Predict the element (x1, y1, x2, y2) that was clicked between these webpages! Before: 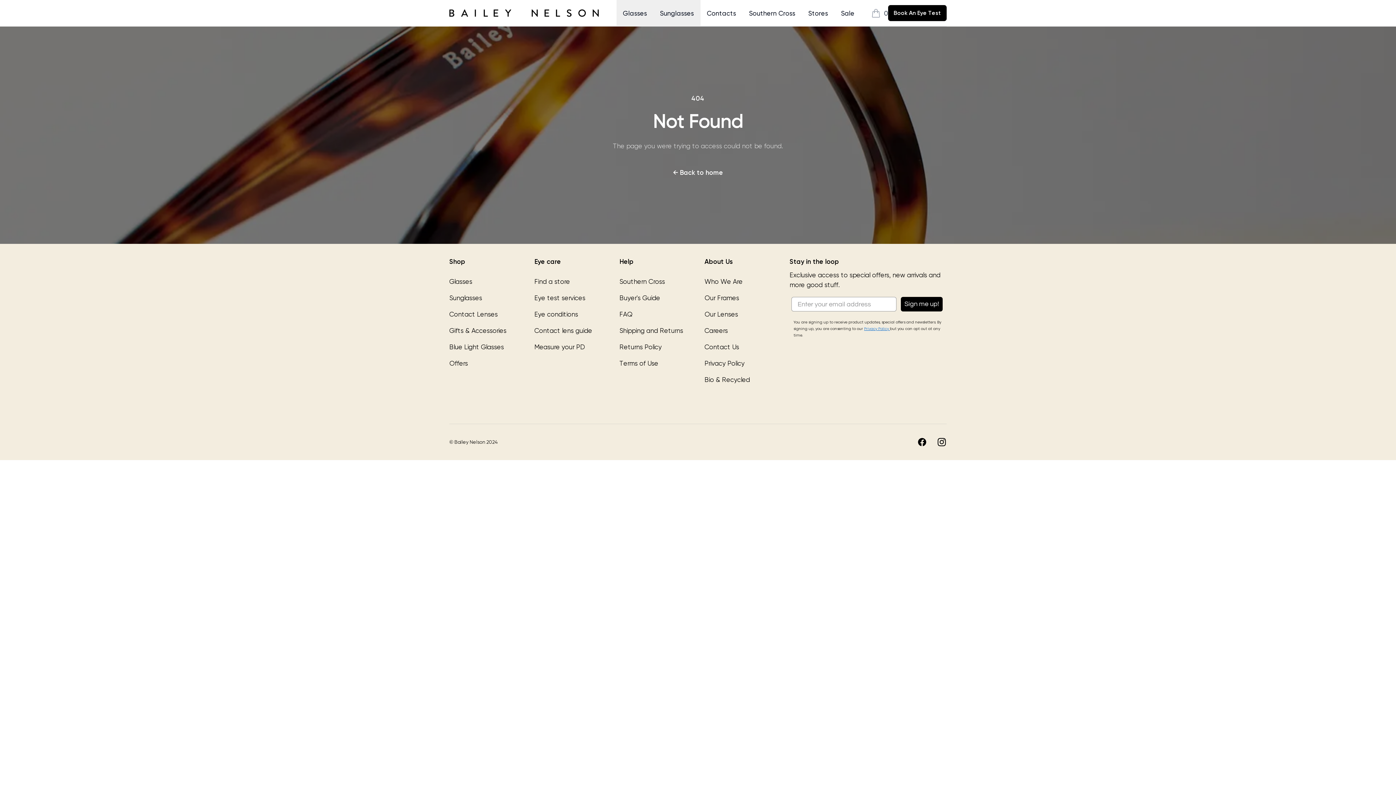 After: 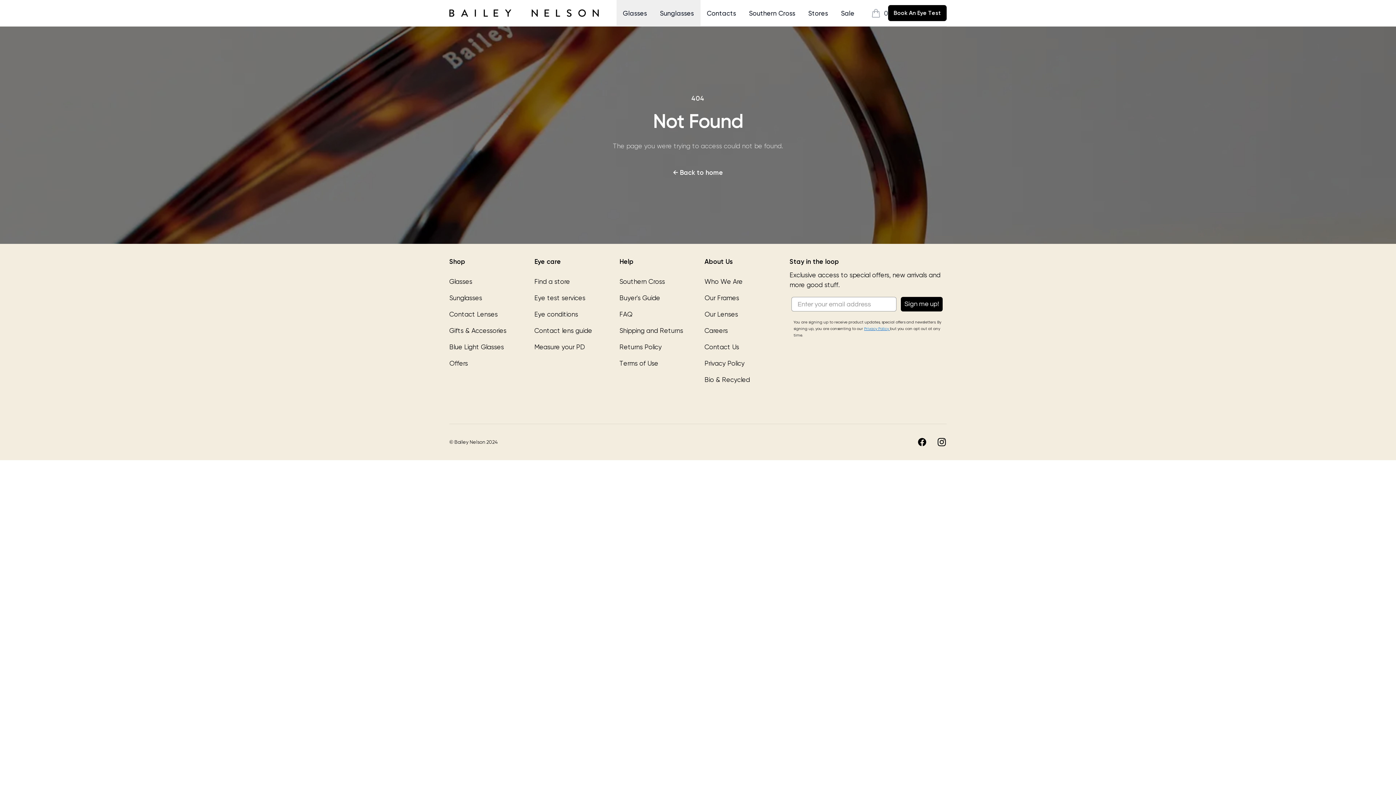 Action: label: Facebook bbox: (917, 437, 927, 447)